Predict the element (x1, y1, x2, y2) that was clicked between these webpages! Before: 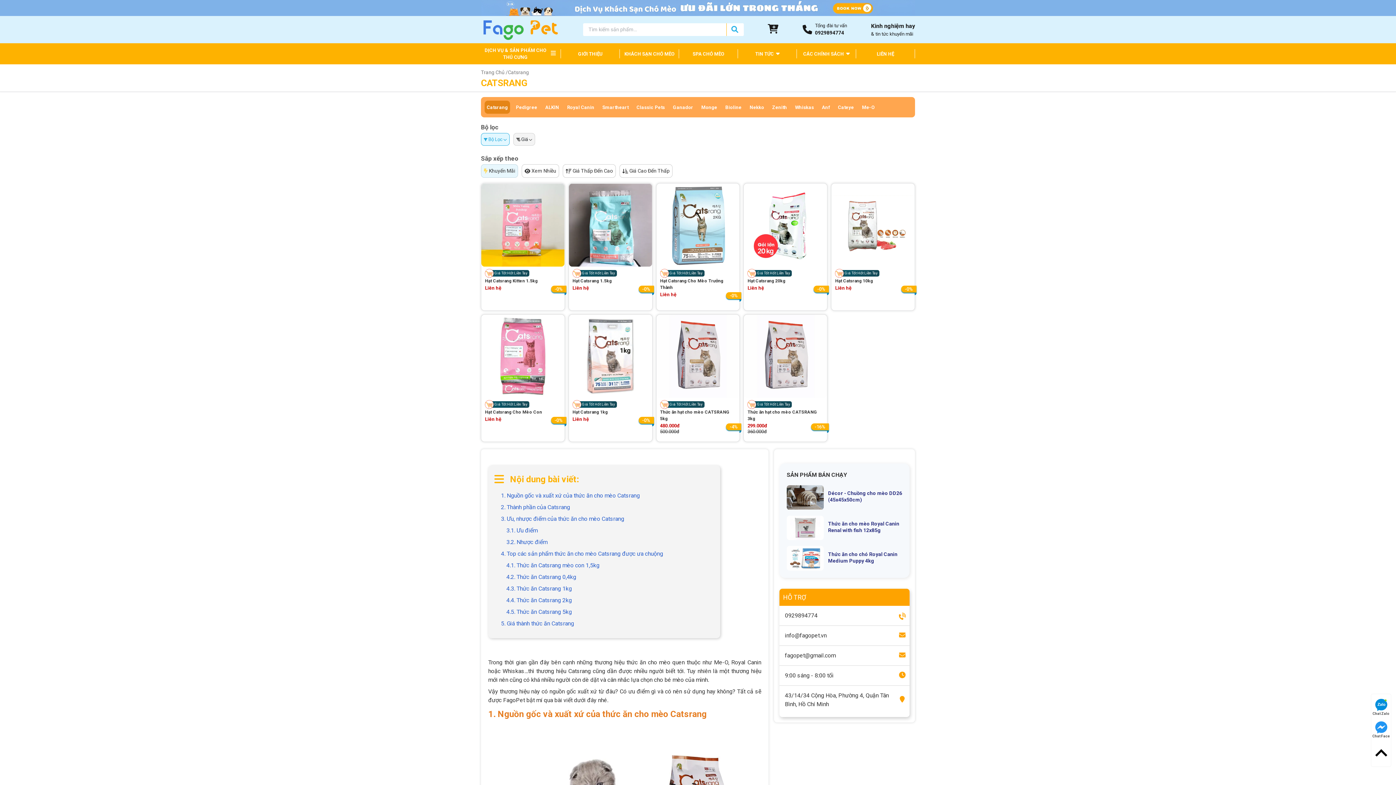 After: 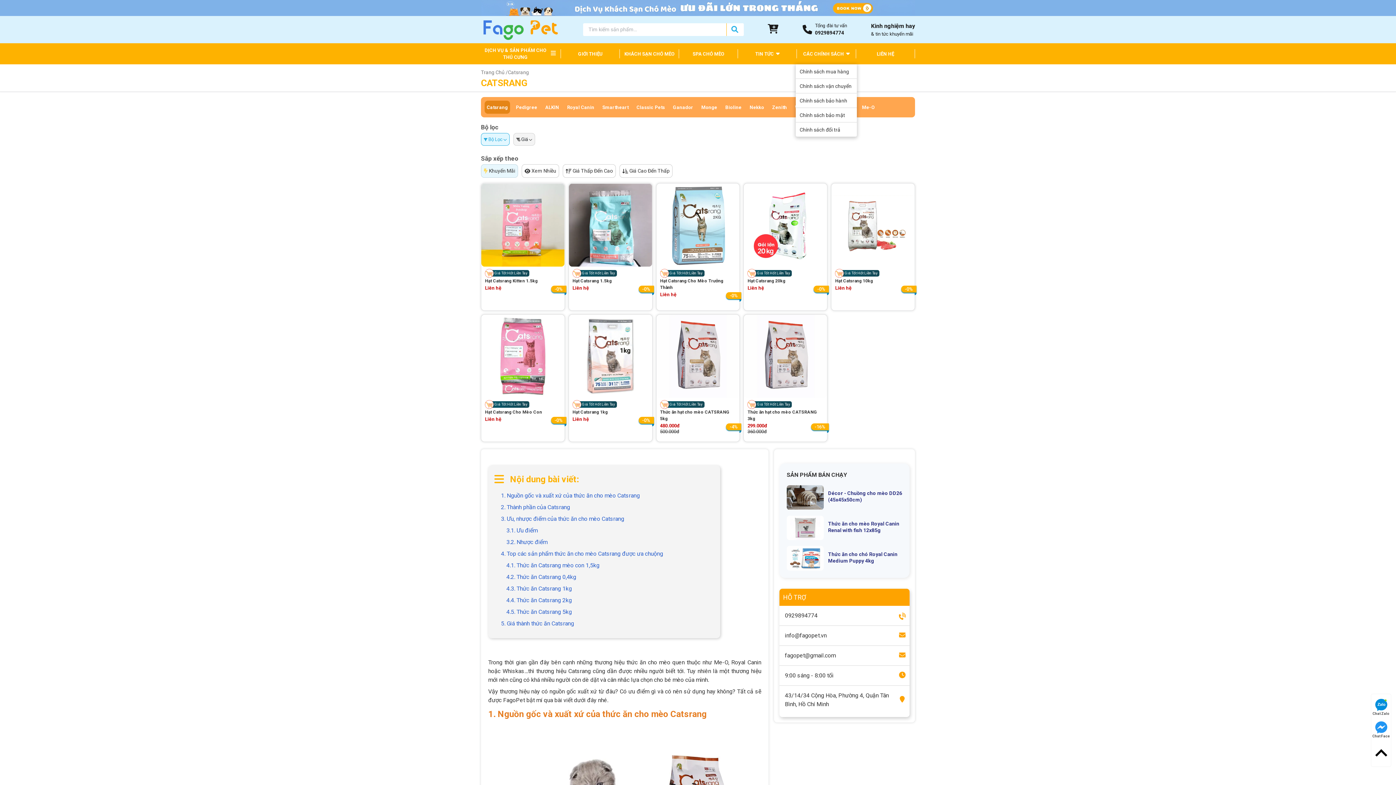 Action: label: CÁC CHÍNH SÁCH  bbox: (803, 46, 849, 60)